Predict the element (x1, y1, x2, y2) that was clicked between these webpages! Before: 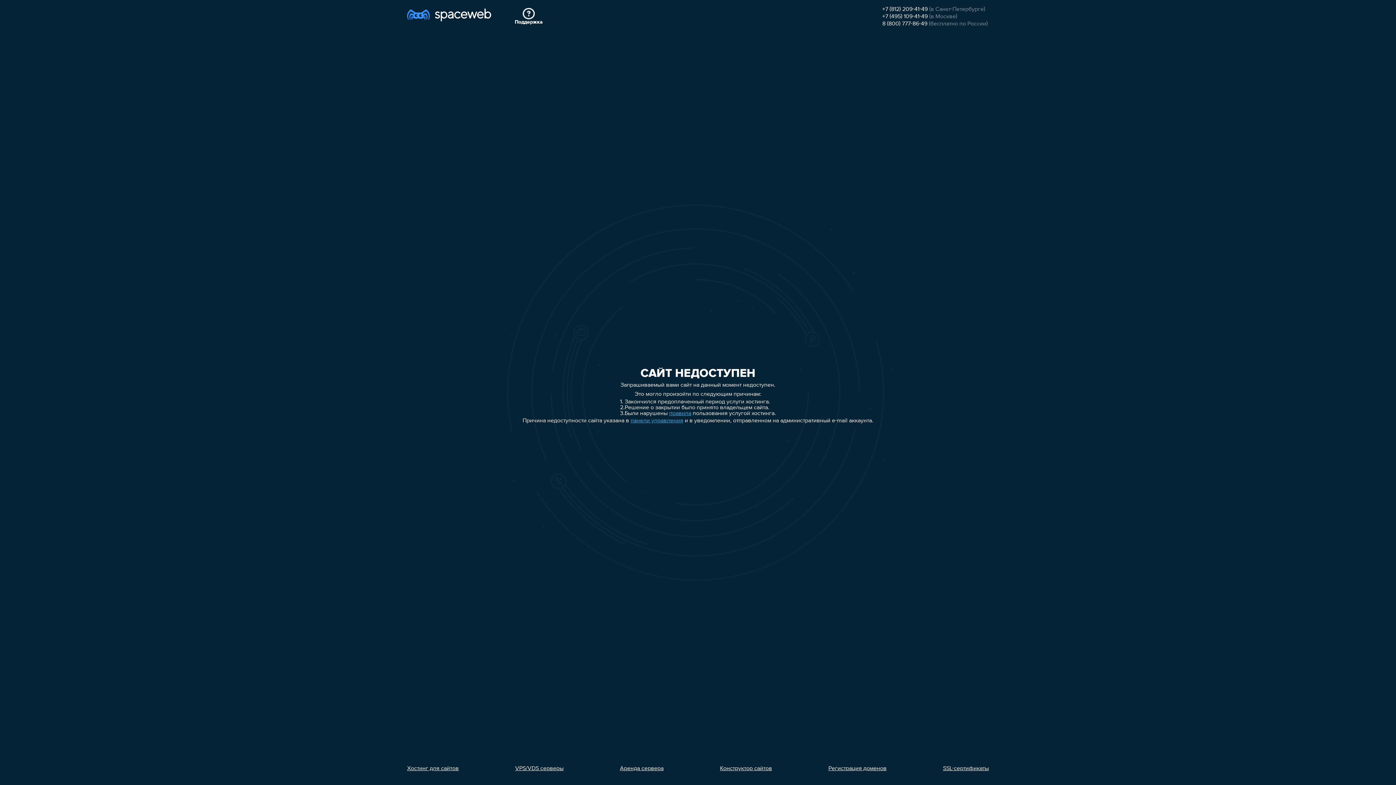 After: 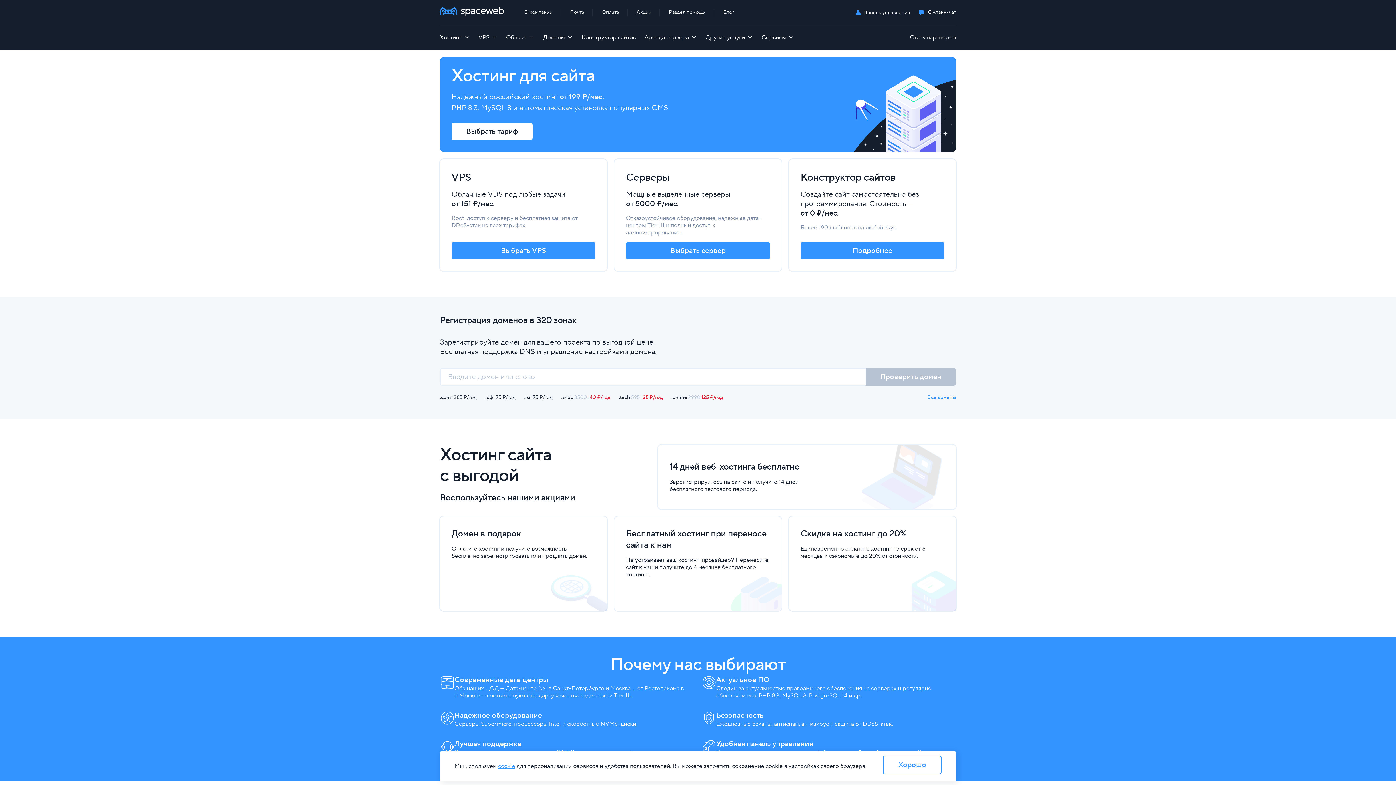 Action: bbox: (407, 7, 491, 26)